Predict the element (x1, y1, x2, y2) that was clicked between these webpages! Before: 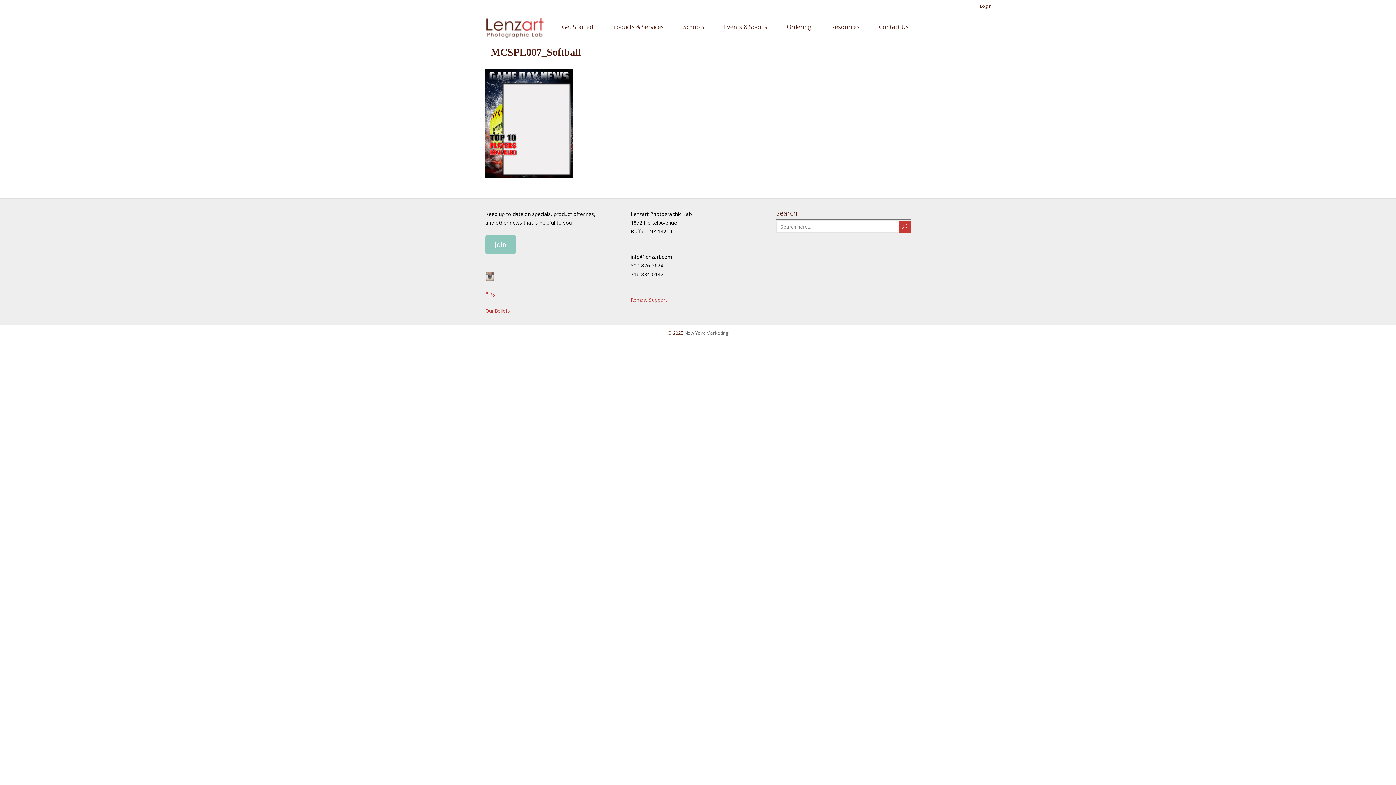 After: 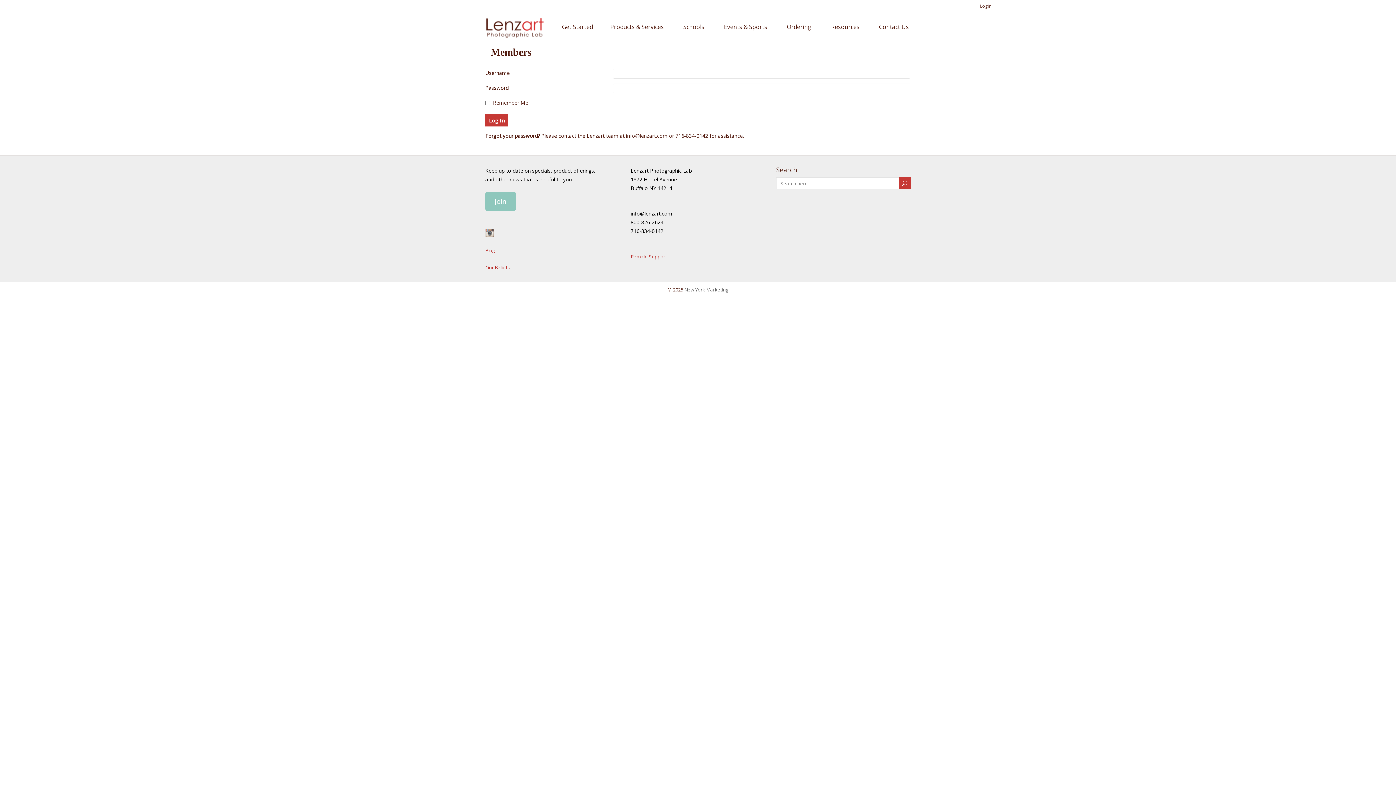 Action: bbox: (980, 2, 991, 9) label: Login